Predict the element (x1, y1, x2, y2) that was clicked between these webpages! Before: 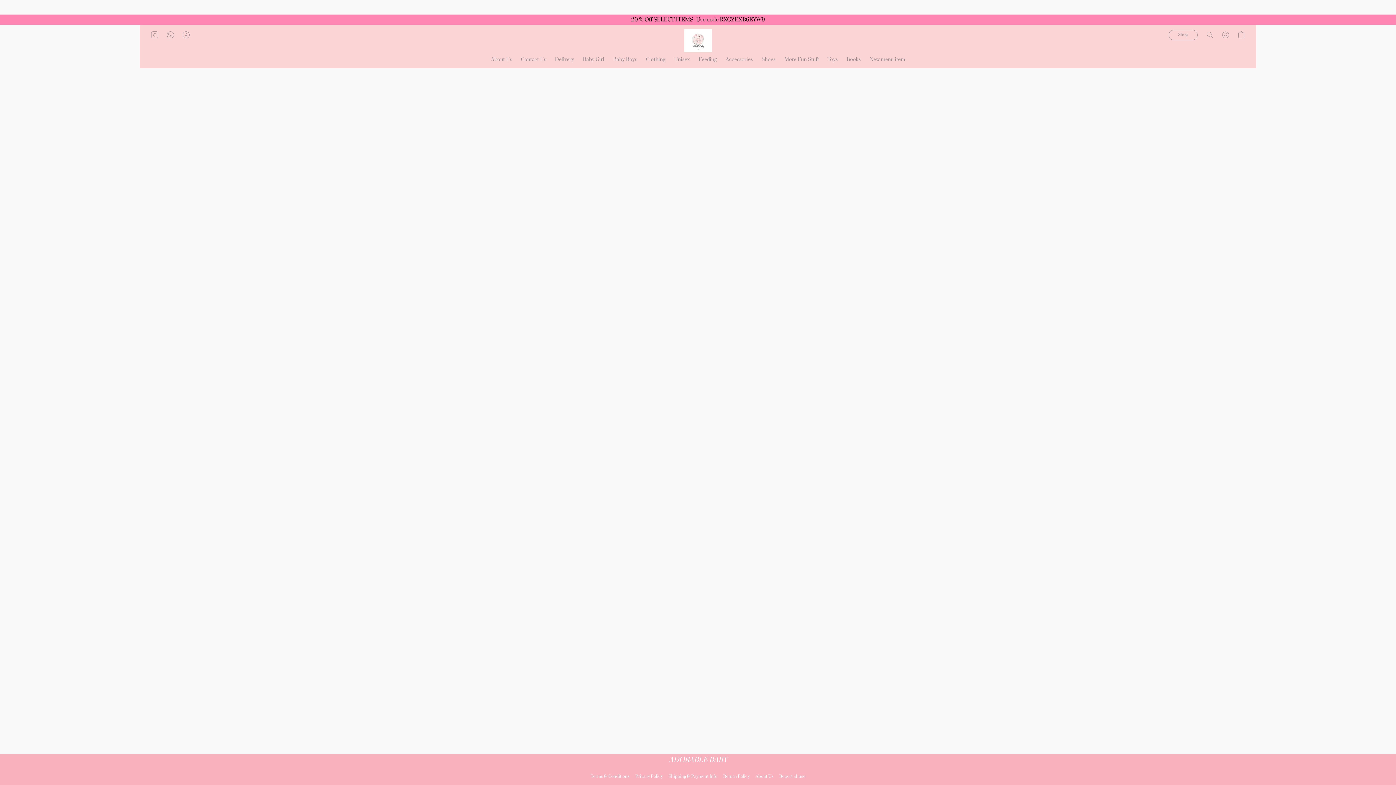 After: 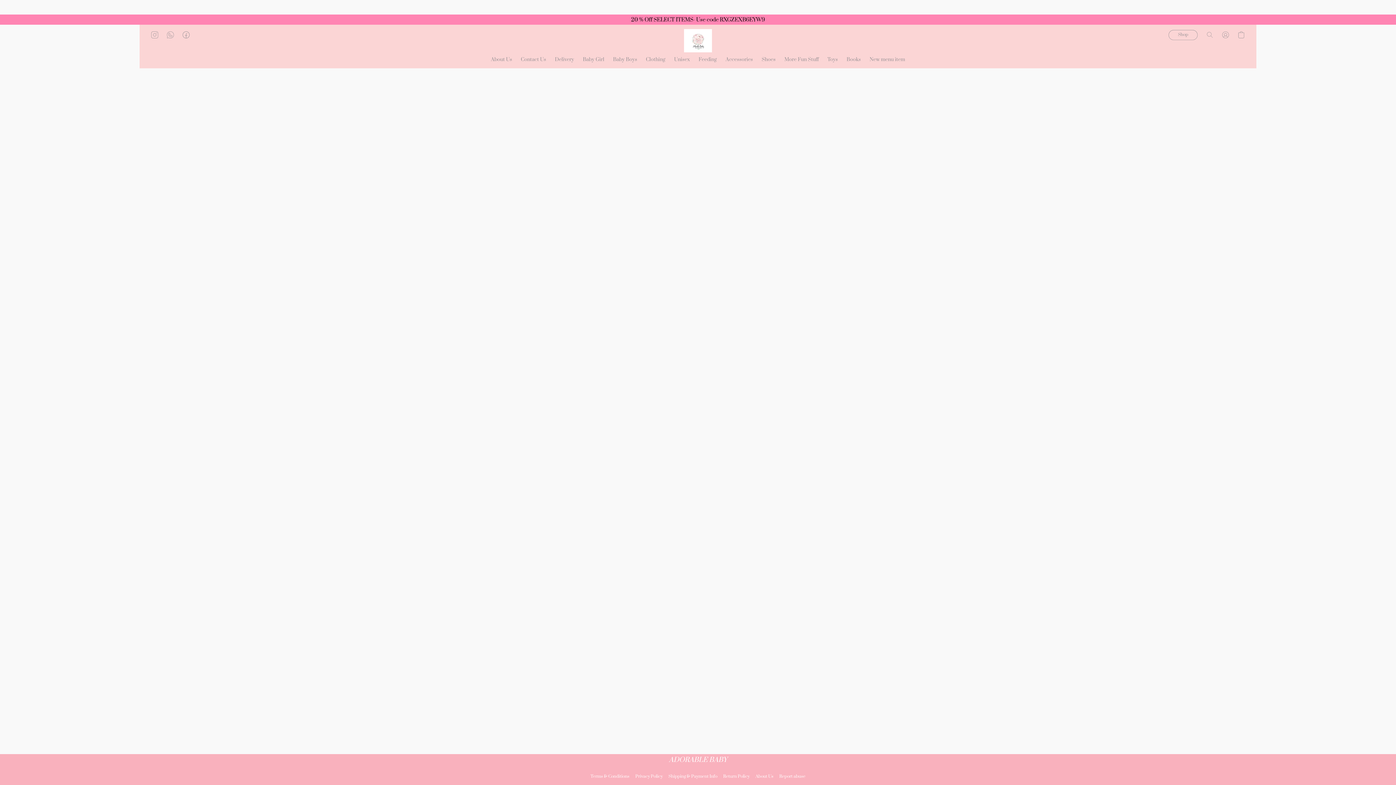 Action: bbox: (669, 54, 694, 65) label: Unisex